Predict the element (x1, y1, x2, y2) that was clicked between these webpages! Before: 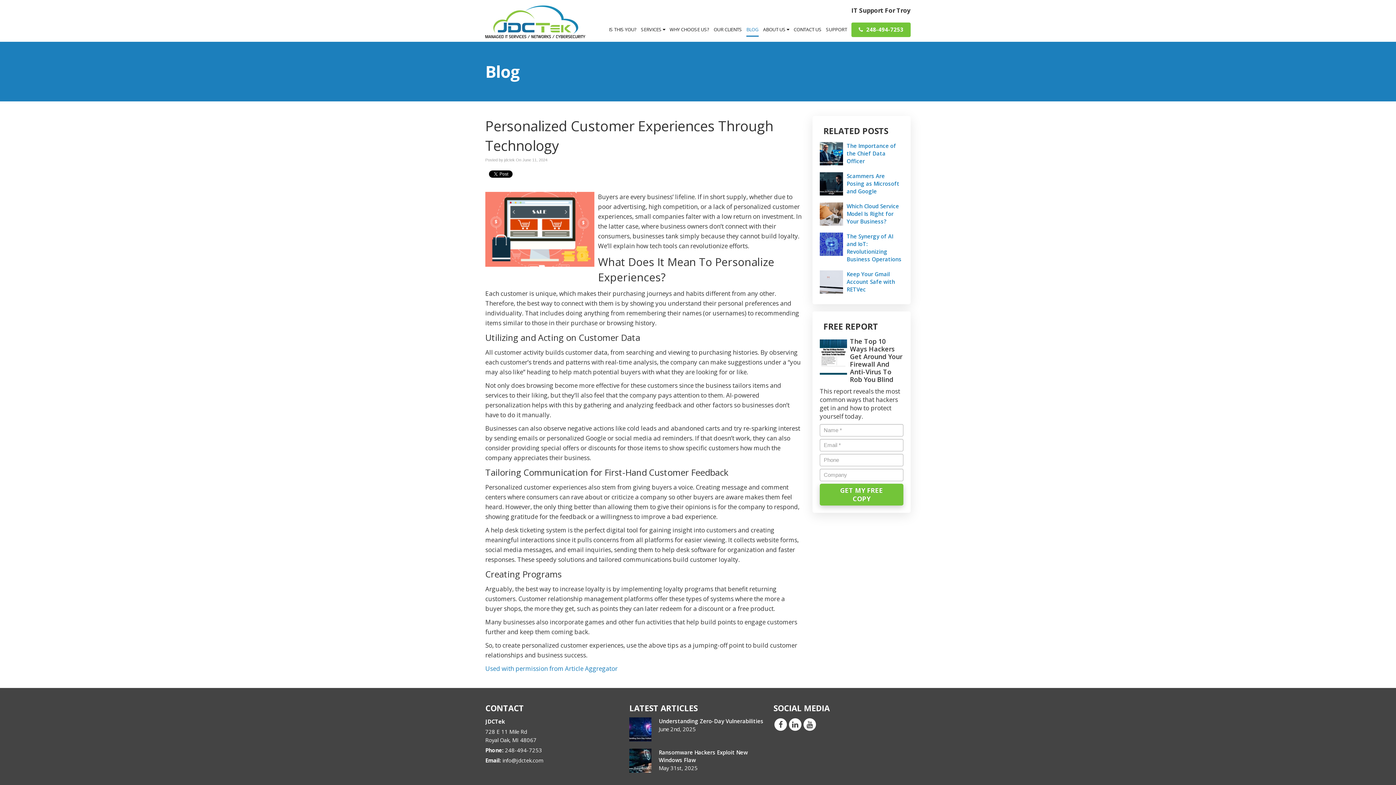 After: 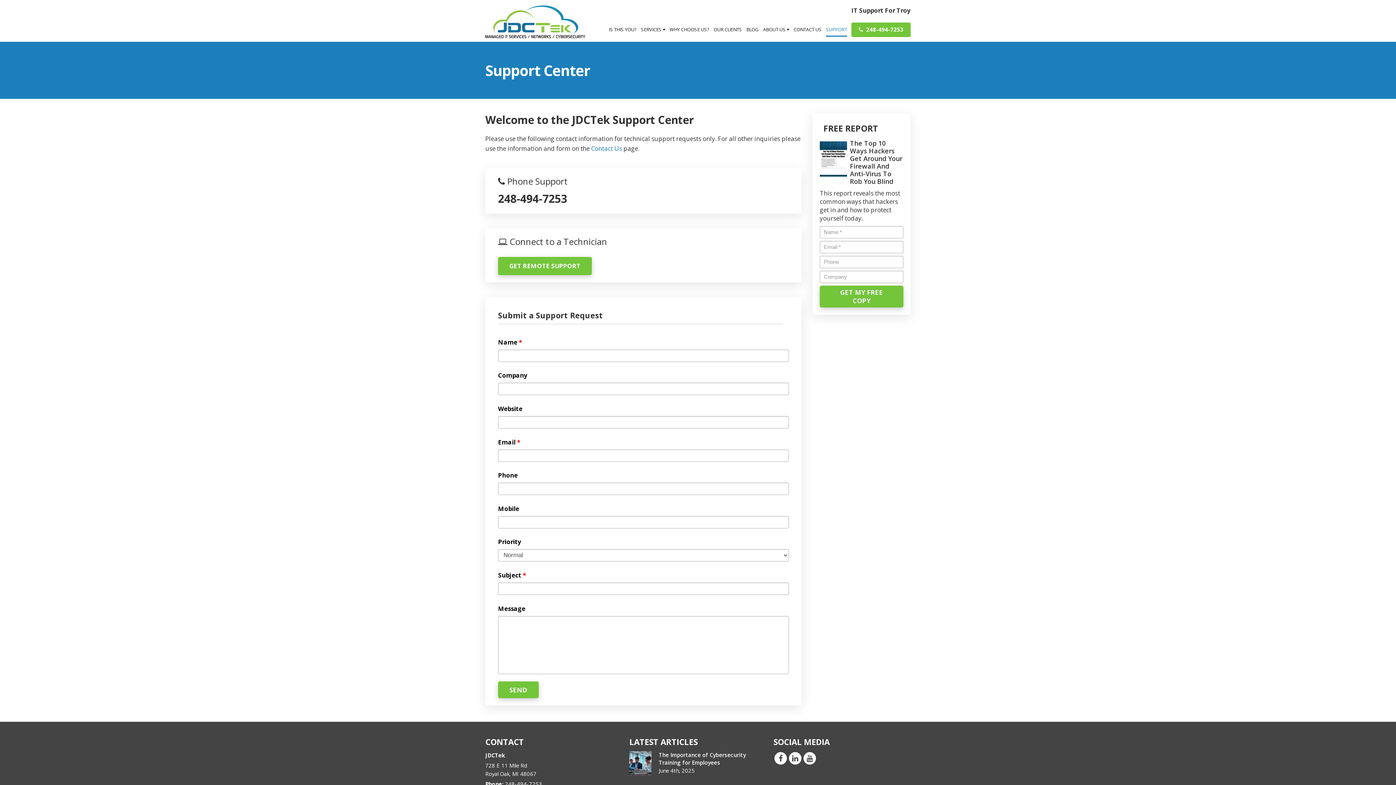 Action: label: SUPPORT bbox: (826, 22, 847, 41)